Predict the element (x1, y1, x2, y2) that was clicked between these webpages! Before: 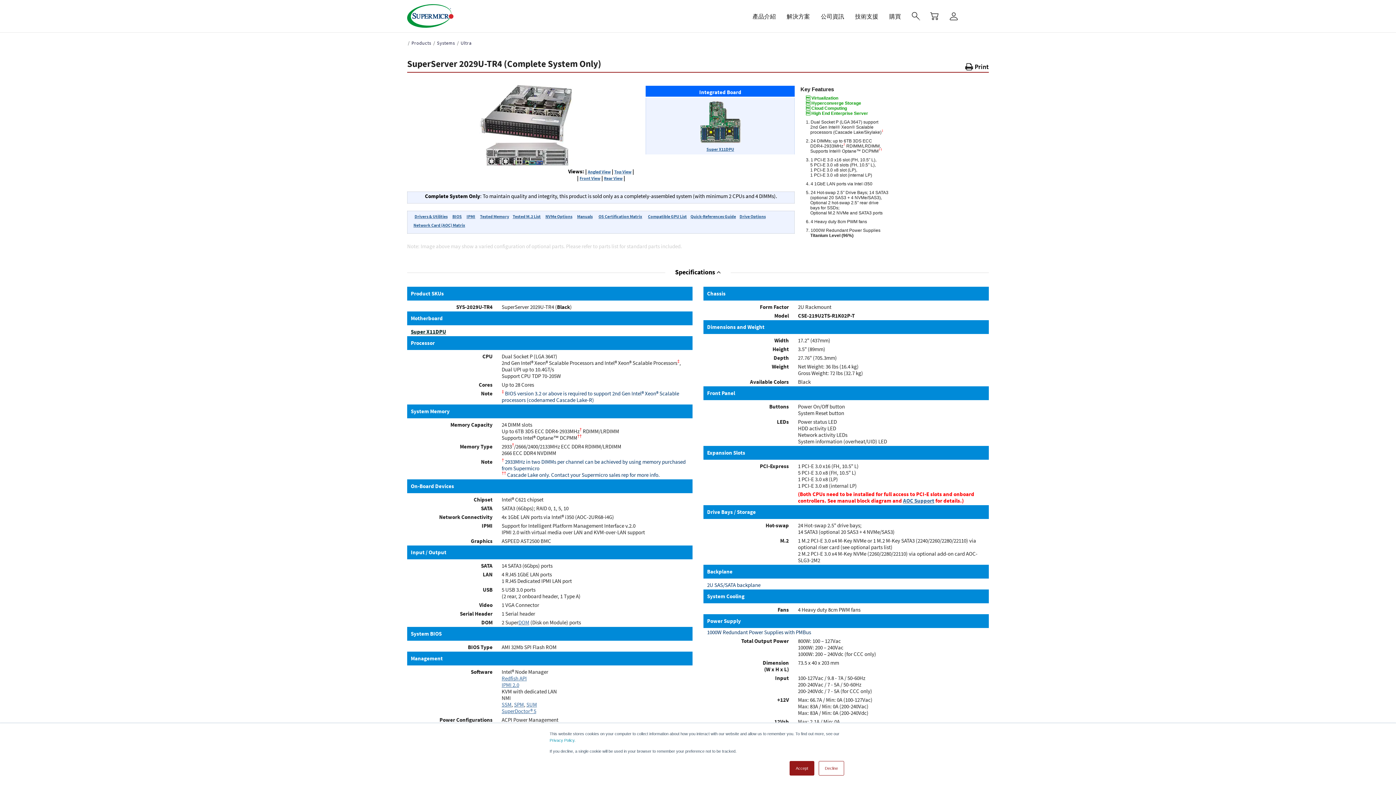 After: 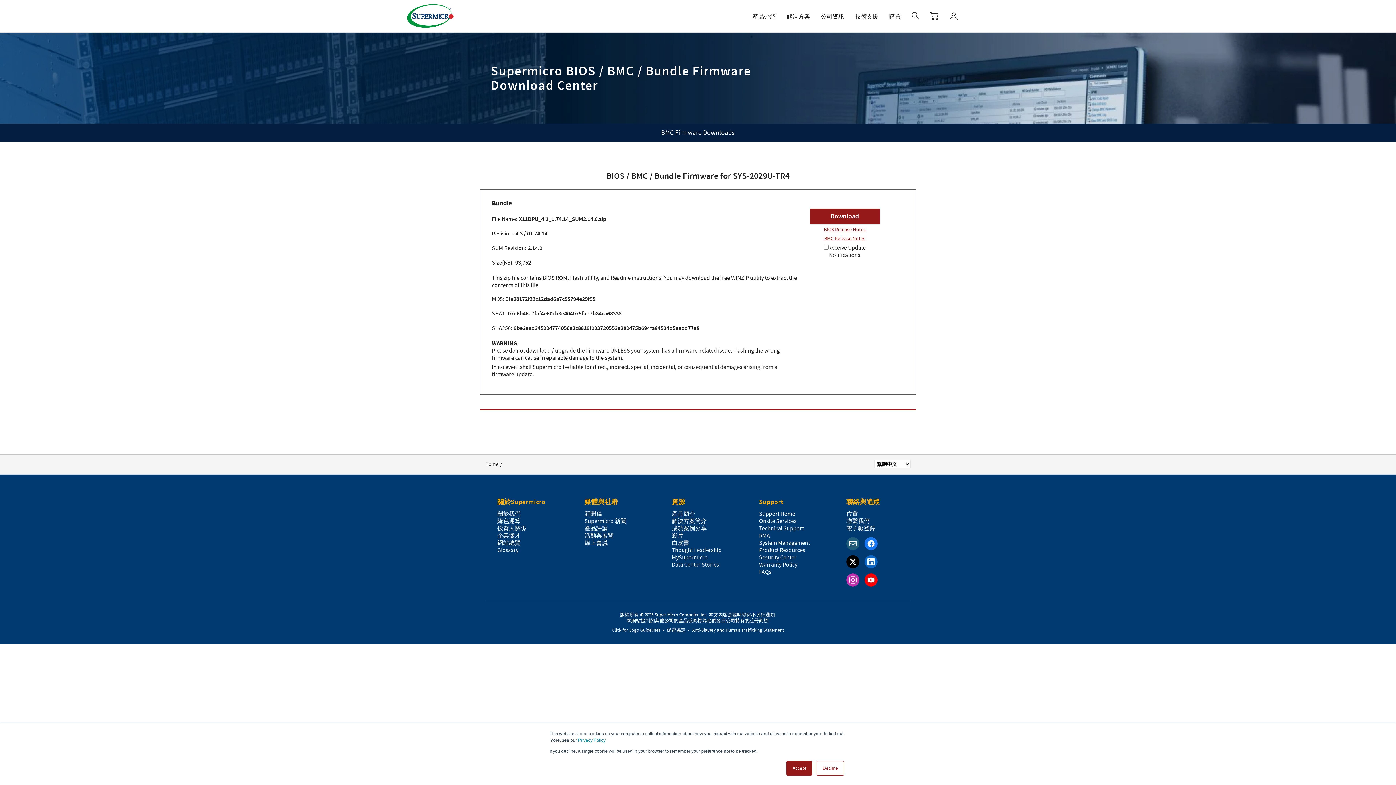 Action: label: IPMI bbox: (465, 212, 476, 221)